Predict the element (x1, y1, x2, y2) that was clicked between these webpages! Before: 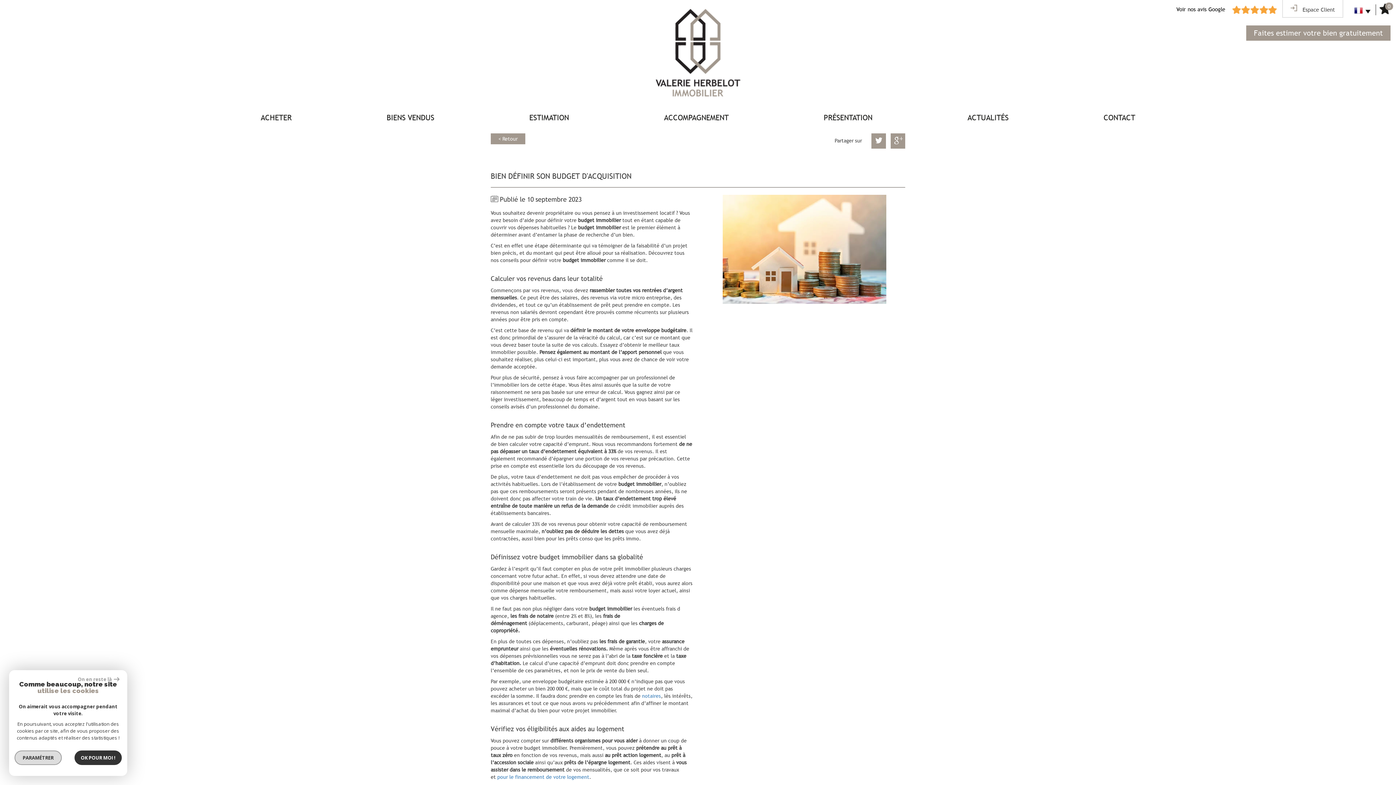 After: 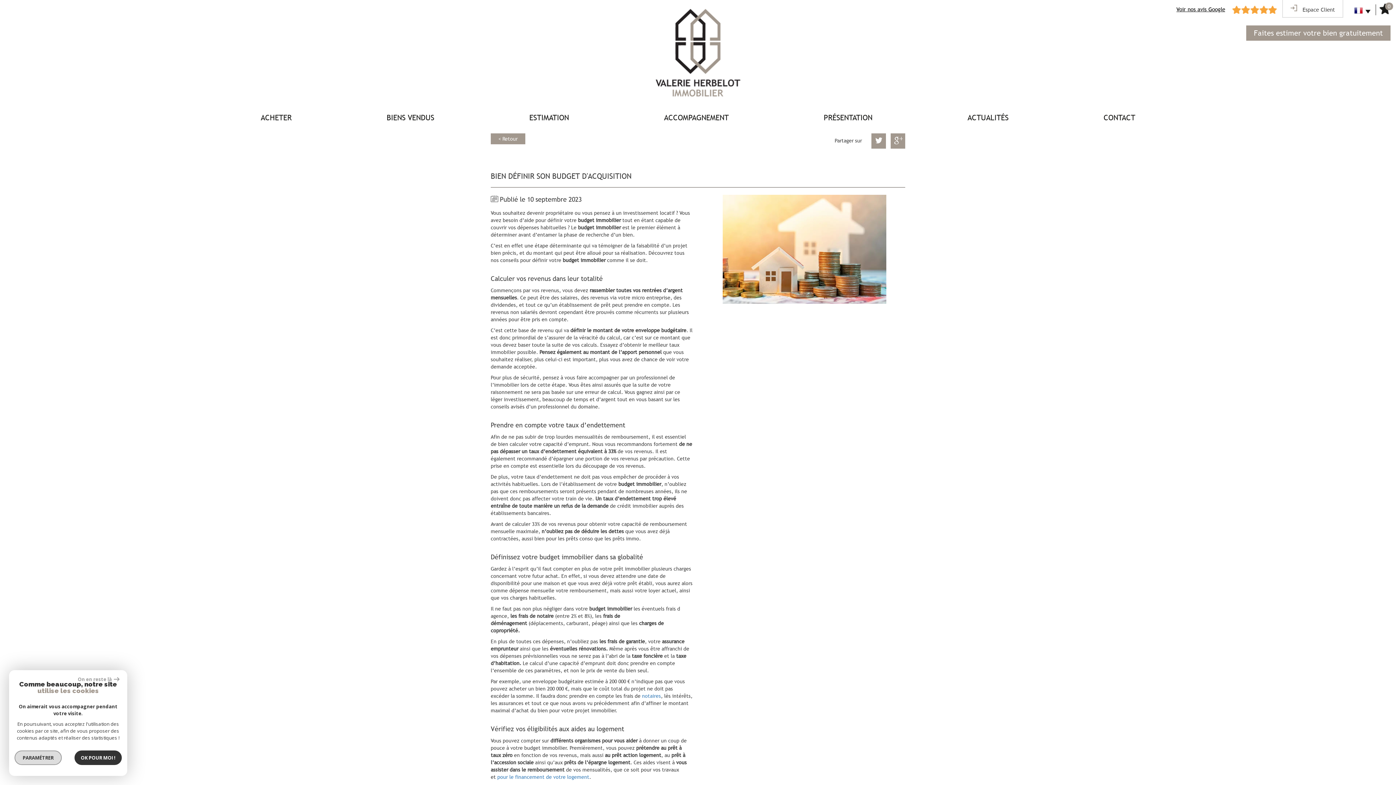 Action: label: Voir nos avis Google bbox: (1176, 6, 1230, 12)